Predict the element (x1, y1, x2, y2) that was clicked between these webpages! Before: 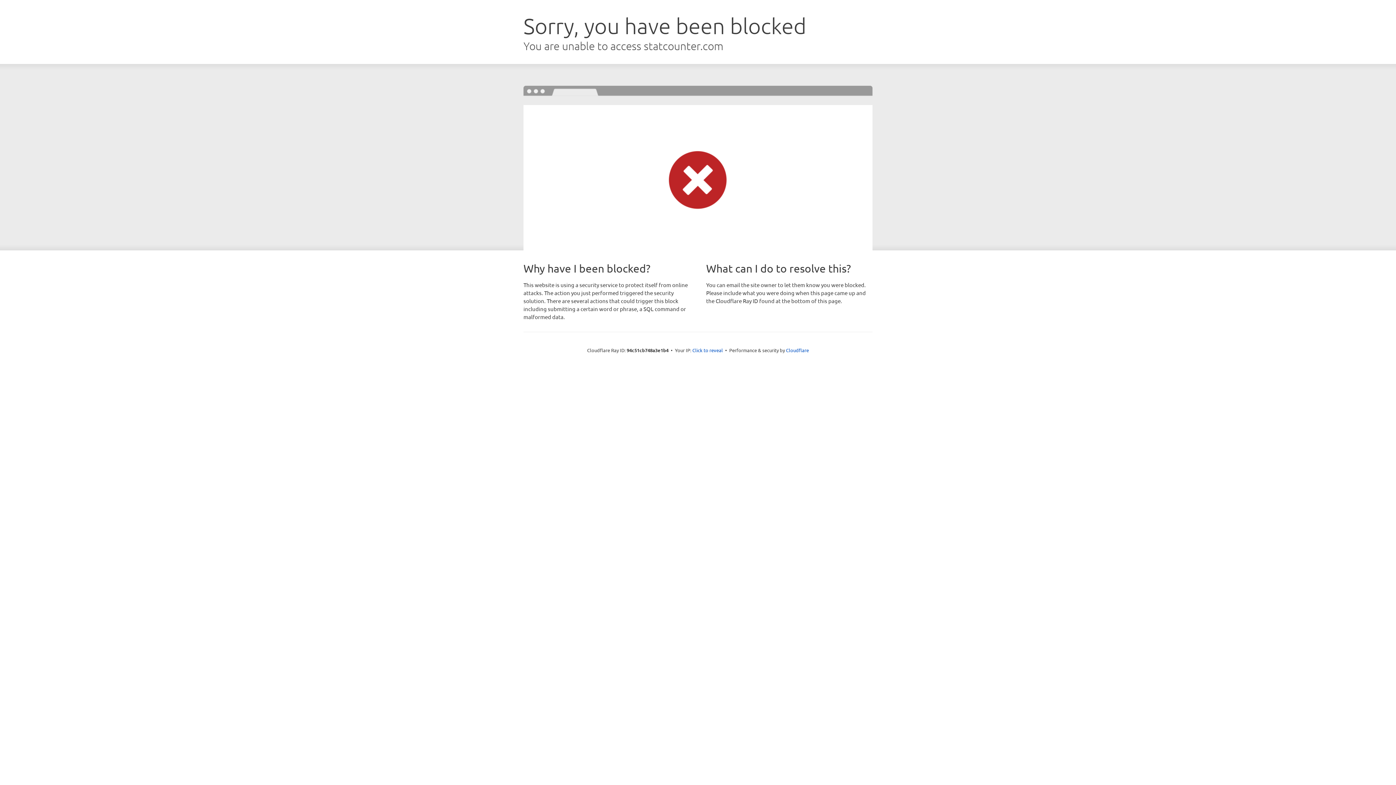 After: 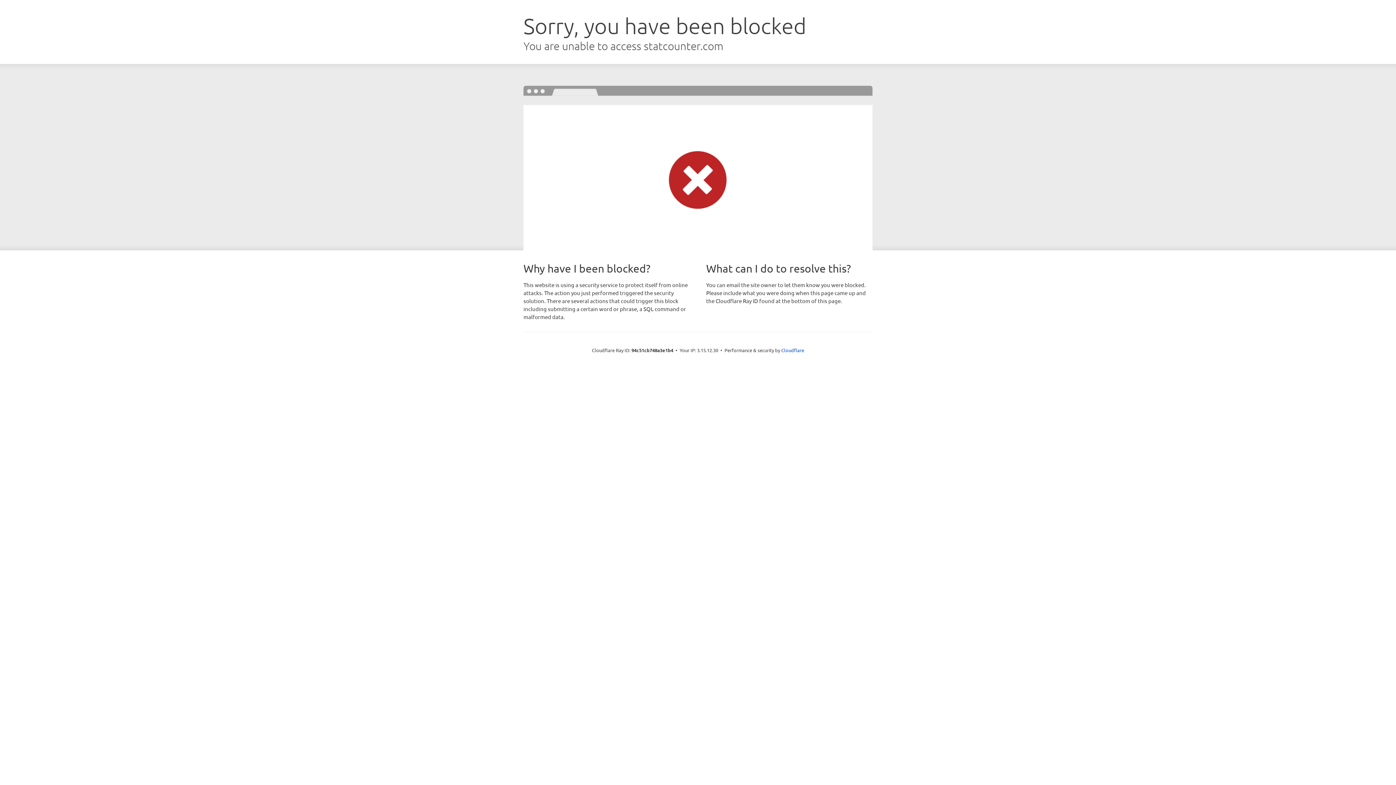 Action: label: Click to reveal bbox: (692, 346, 723, 353)